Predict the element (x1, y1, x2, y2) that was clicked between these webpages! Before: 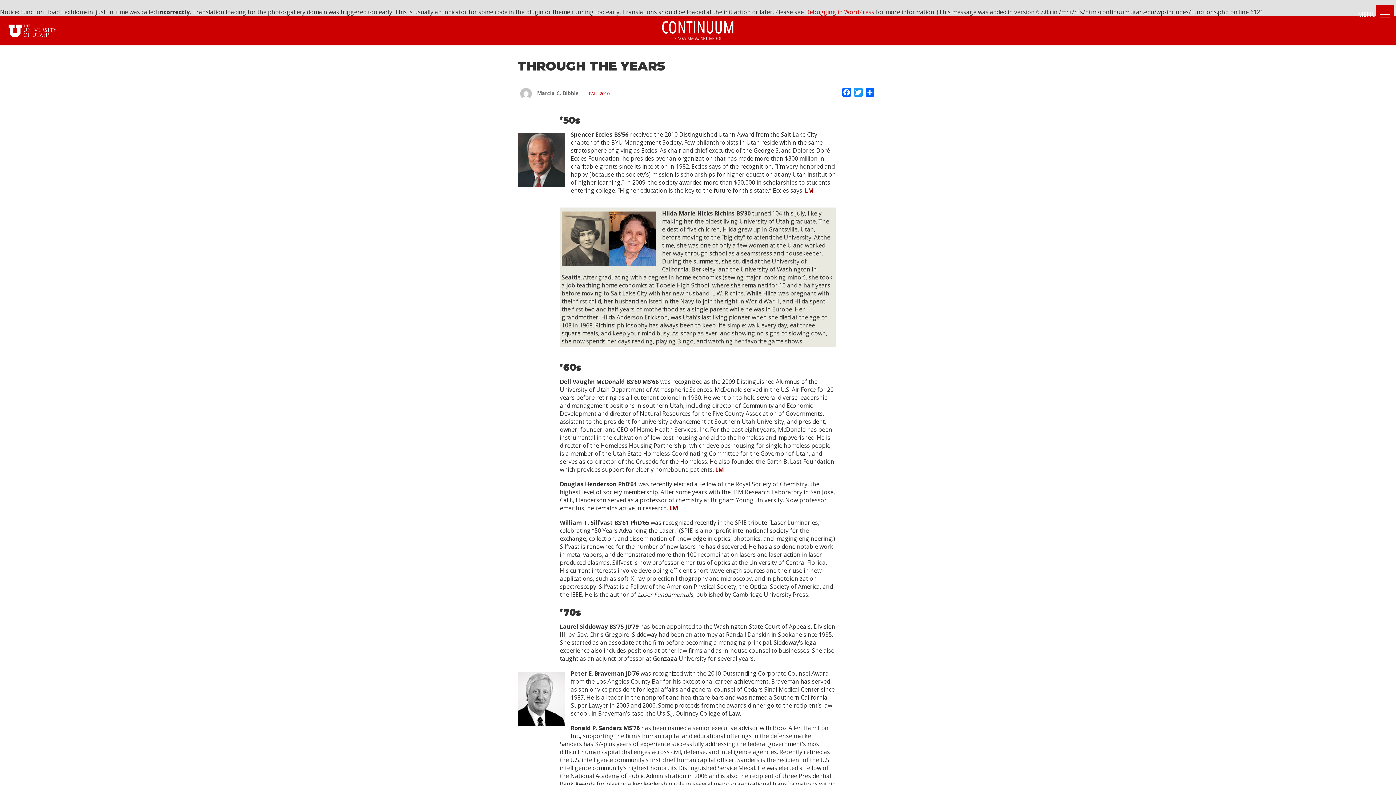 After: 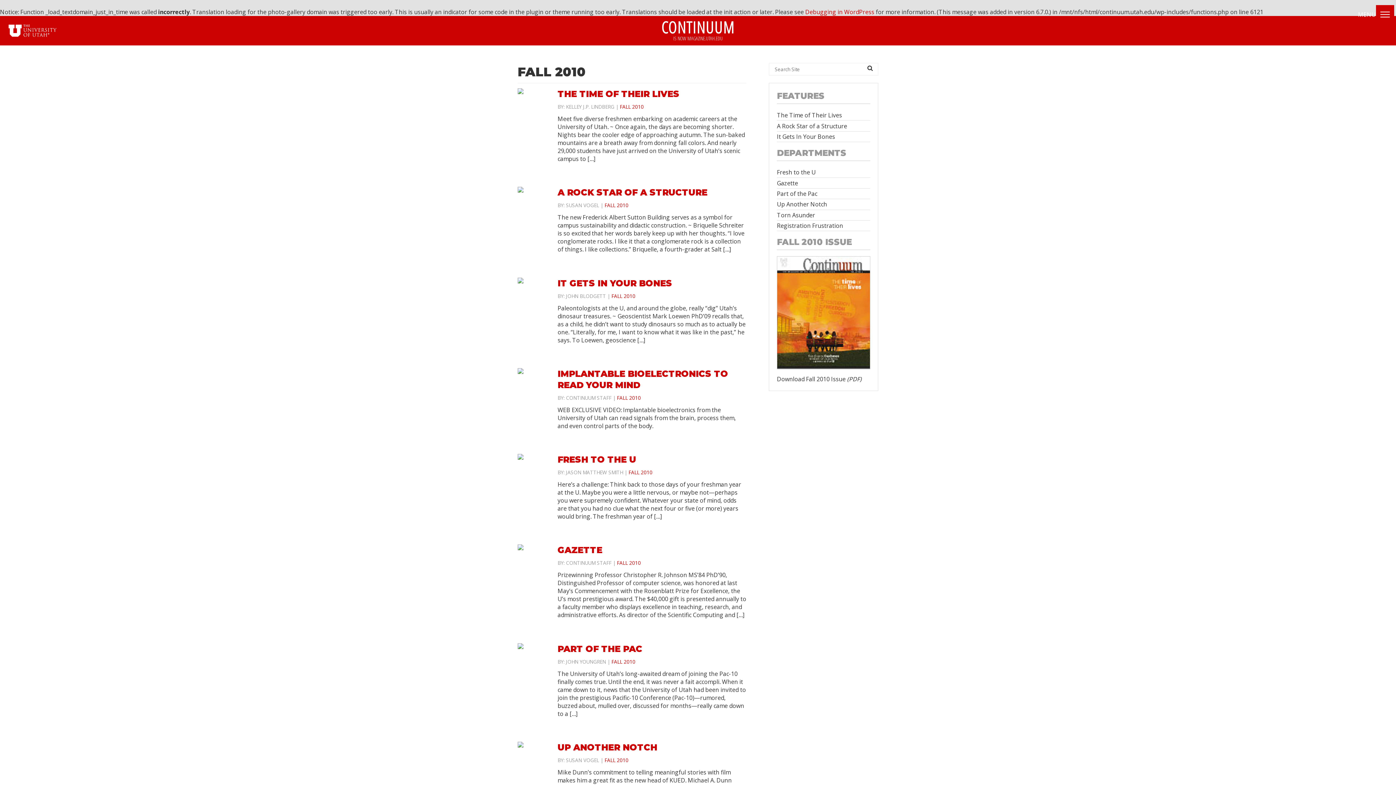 Action: label: FALL 2010 bbox: (589, 90, 609, 96)